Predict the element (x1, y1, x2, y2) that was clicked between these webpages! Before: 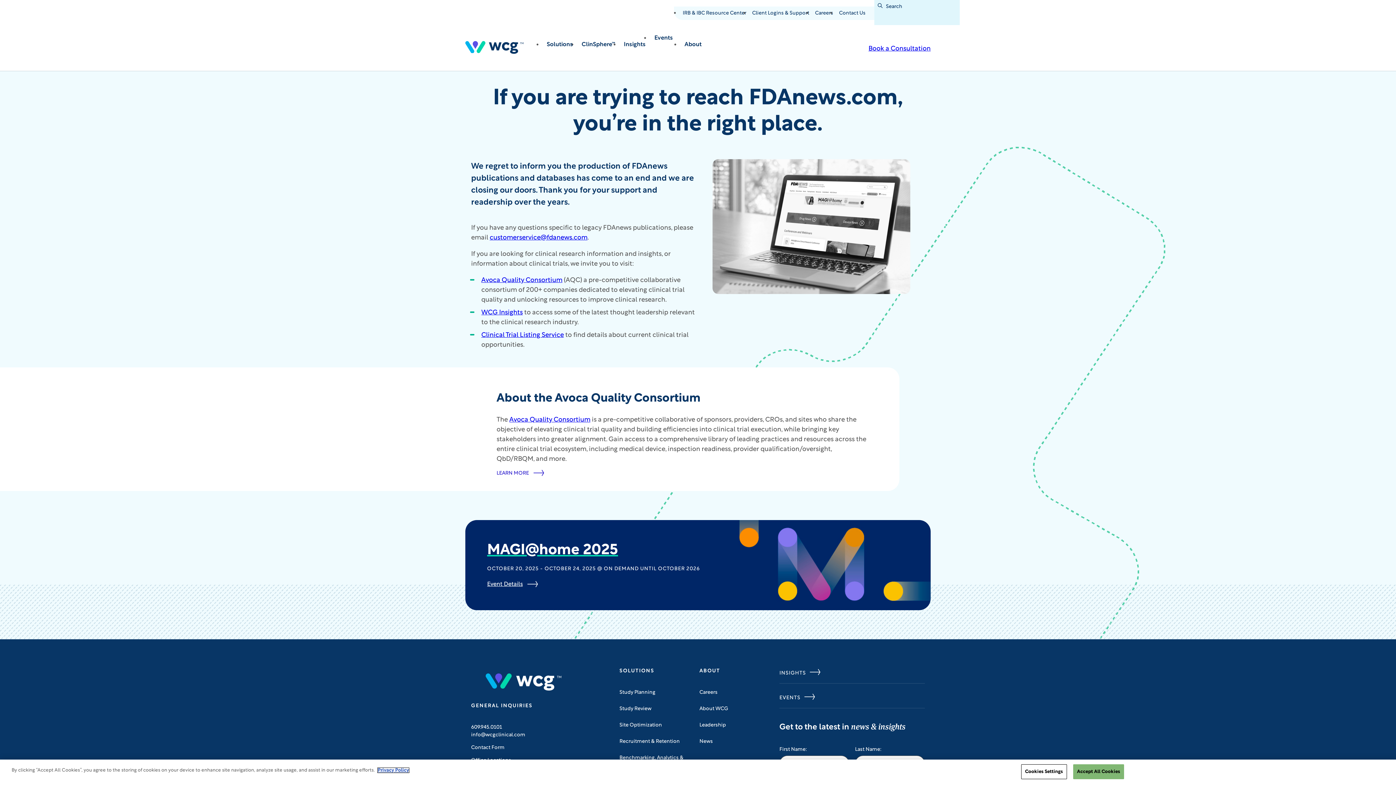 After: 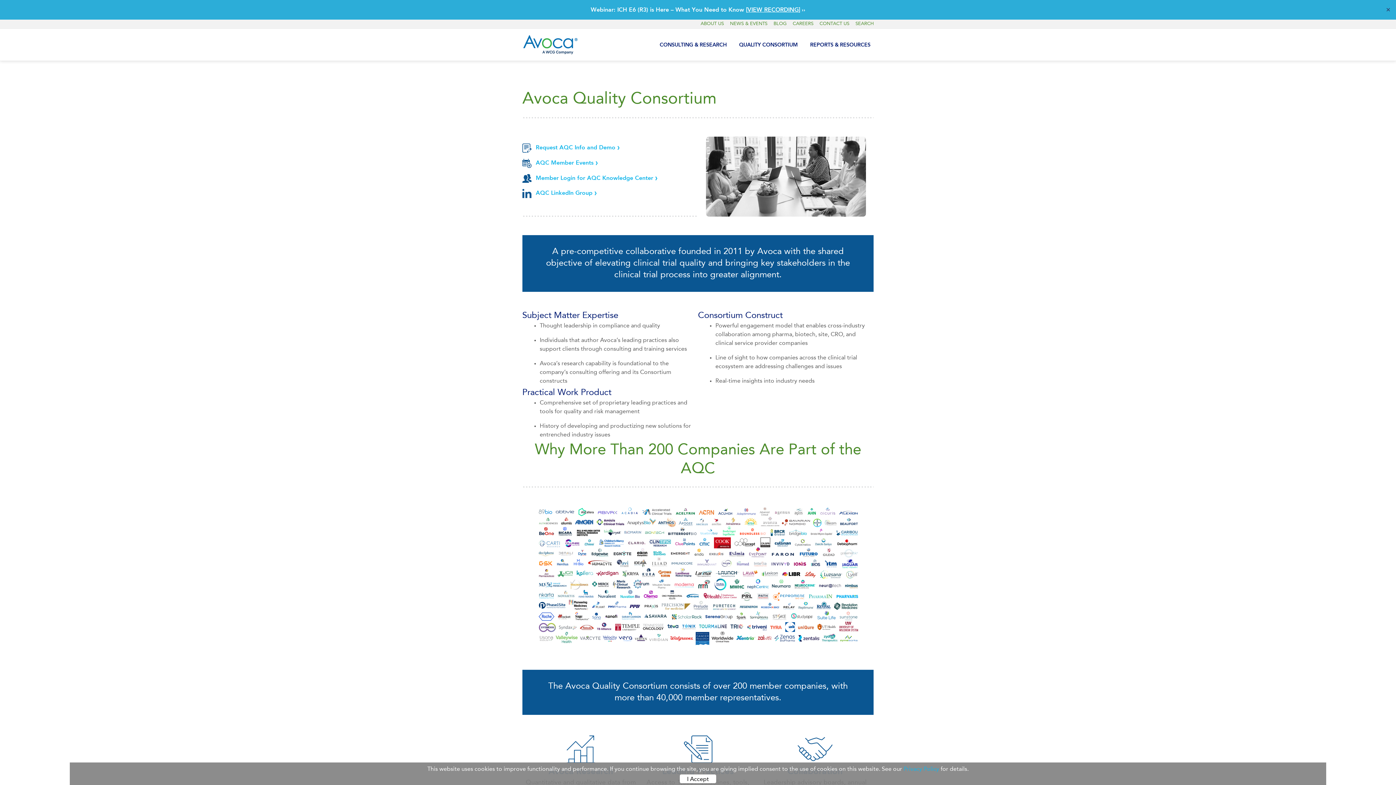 Action: bbox: (509, 416, 590, 423) label: Avoca Quality Consortium